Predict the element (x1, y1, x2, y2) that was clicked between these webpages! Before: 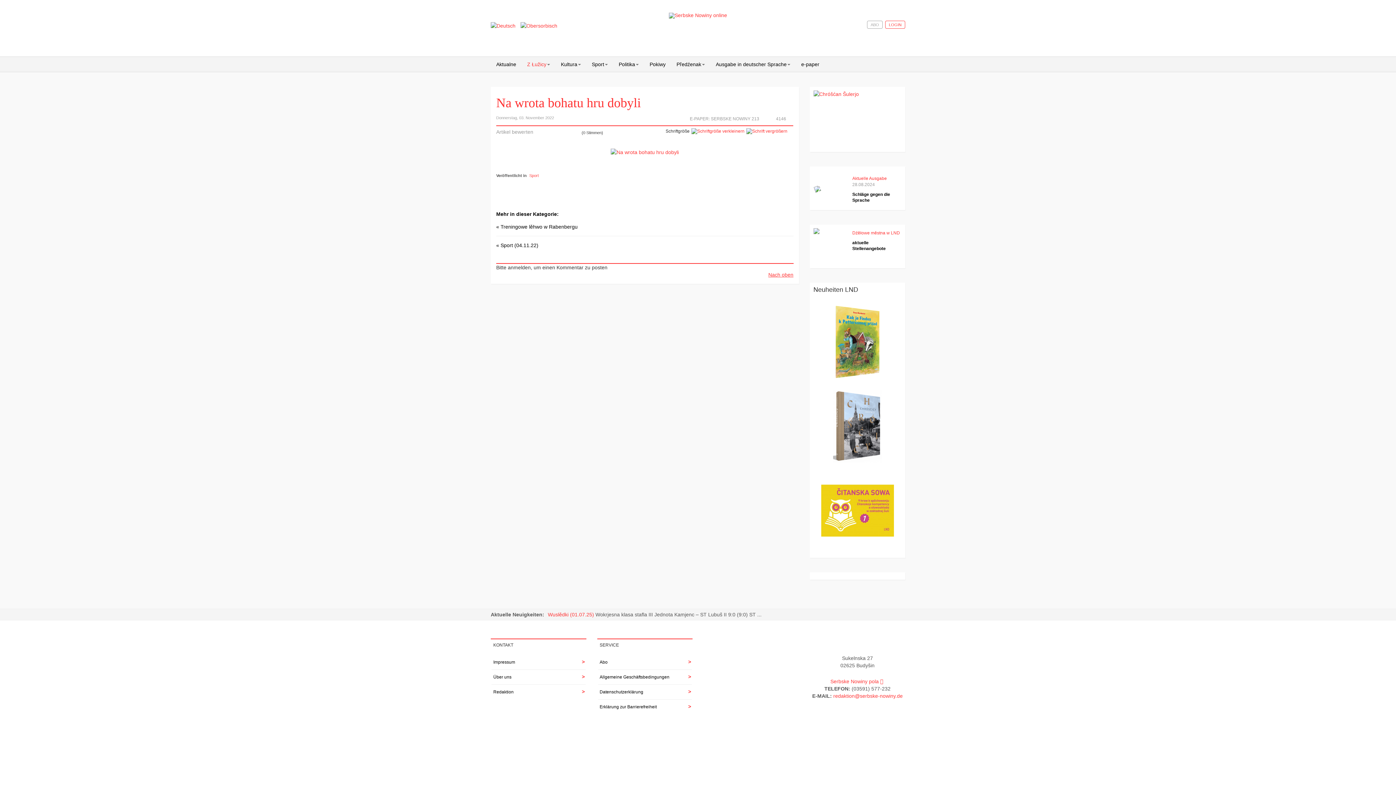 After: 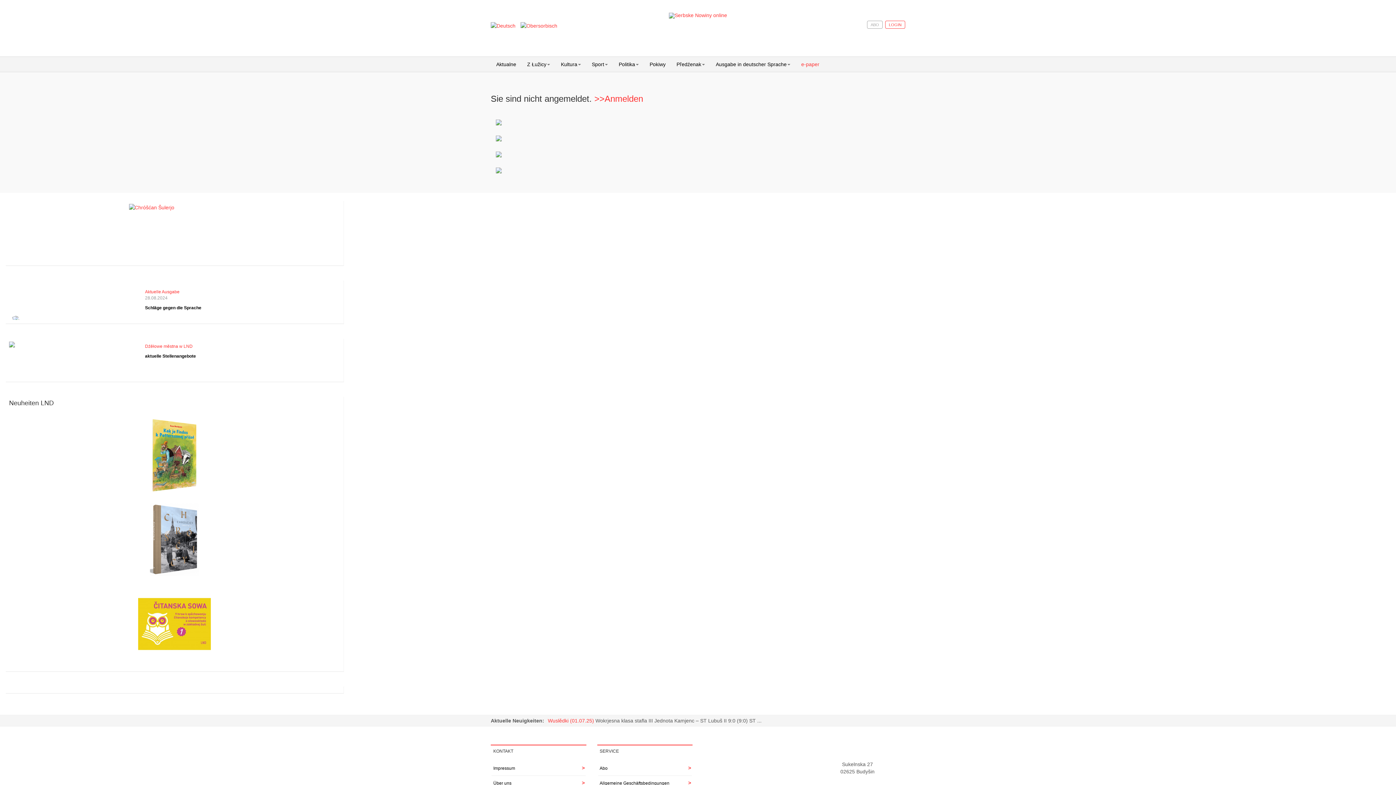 Action: label: SERBSKE NOWINY 213 bbox: (711, 115, 759, 122)